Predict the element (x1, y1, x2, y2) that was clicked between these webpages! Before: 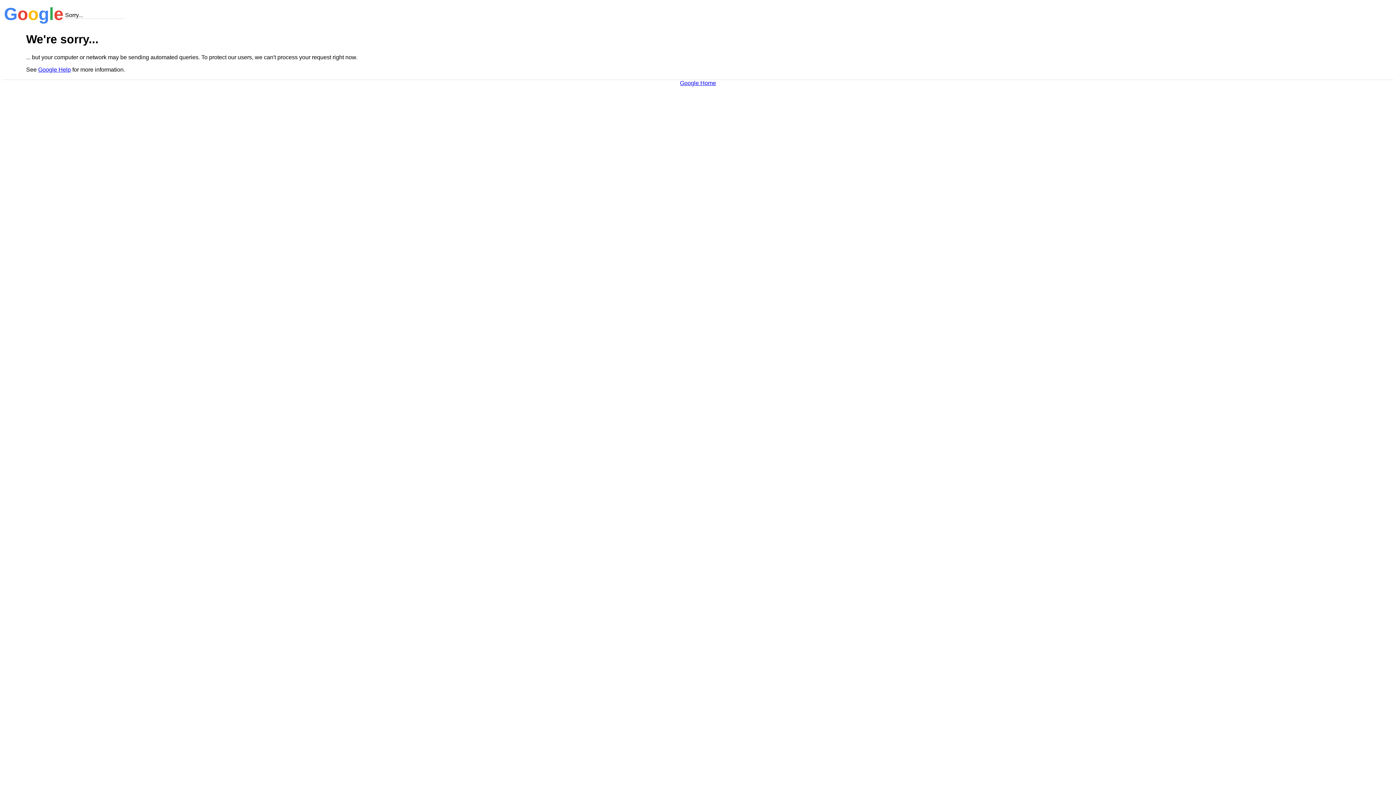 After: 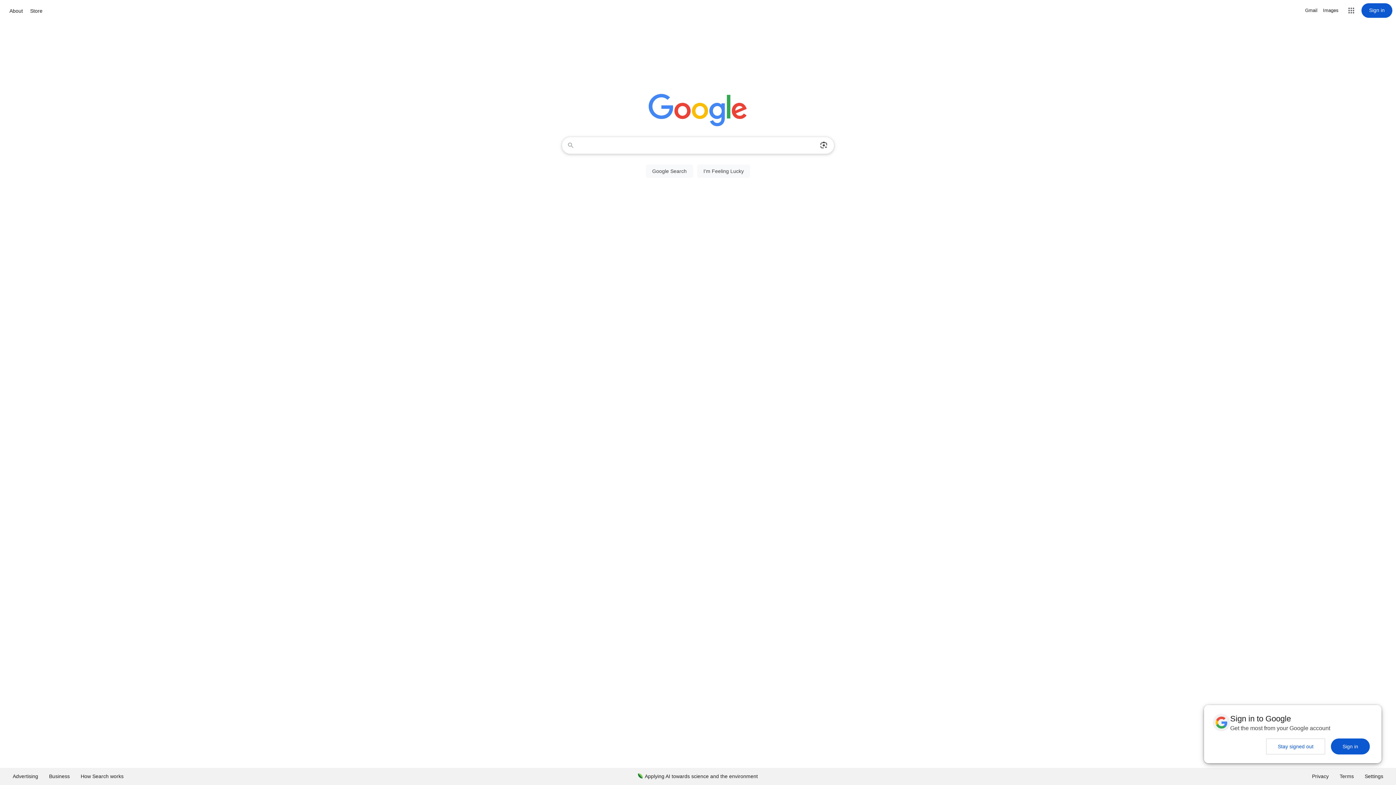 Action: label: Google Home bbox: (680, 79, 716, 86)